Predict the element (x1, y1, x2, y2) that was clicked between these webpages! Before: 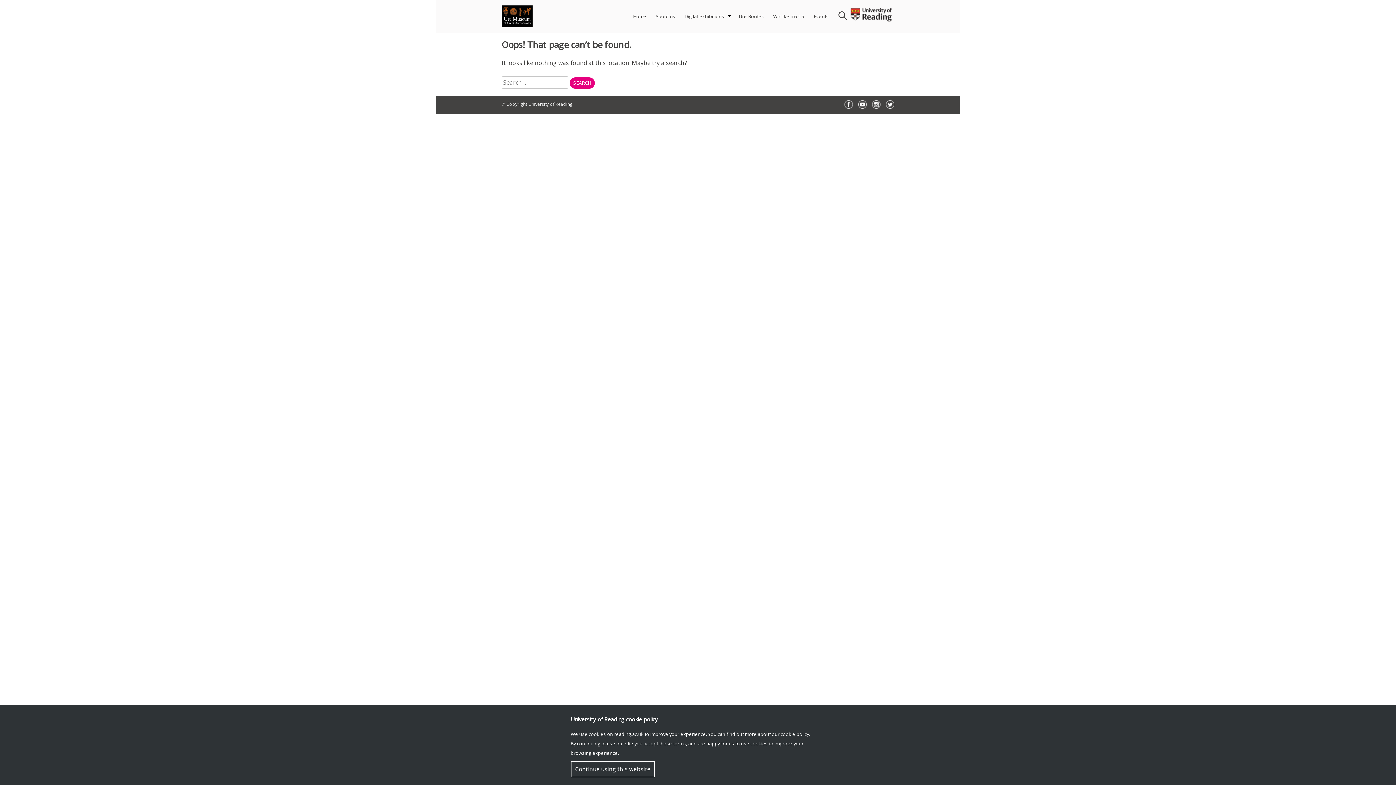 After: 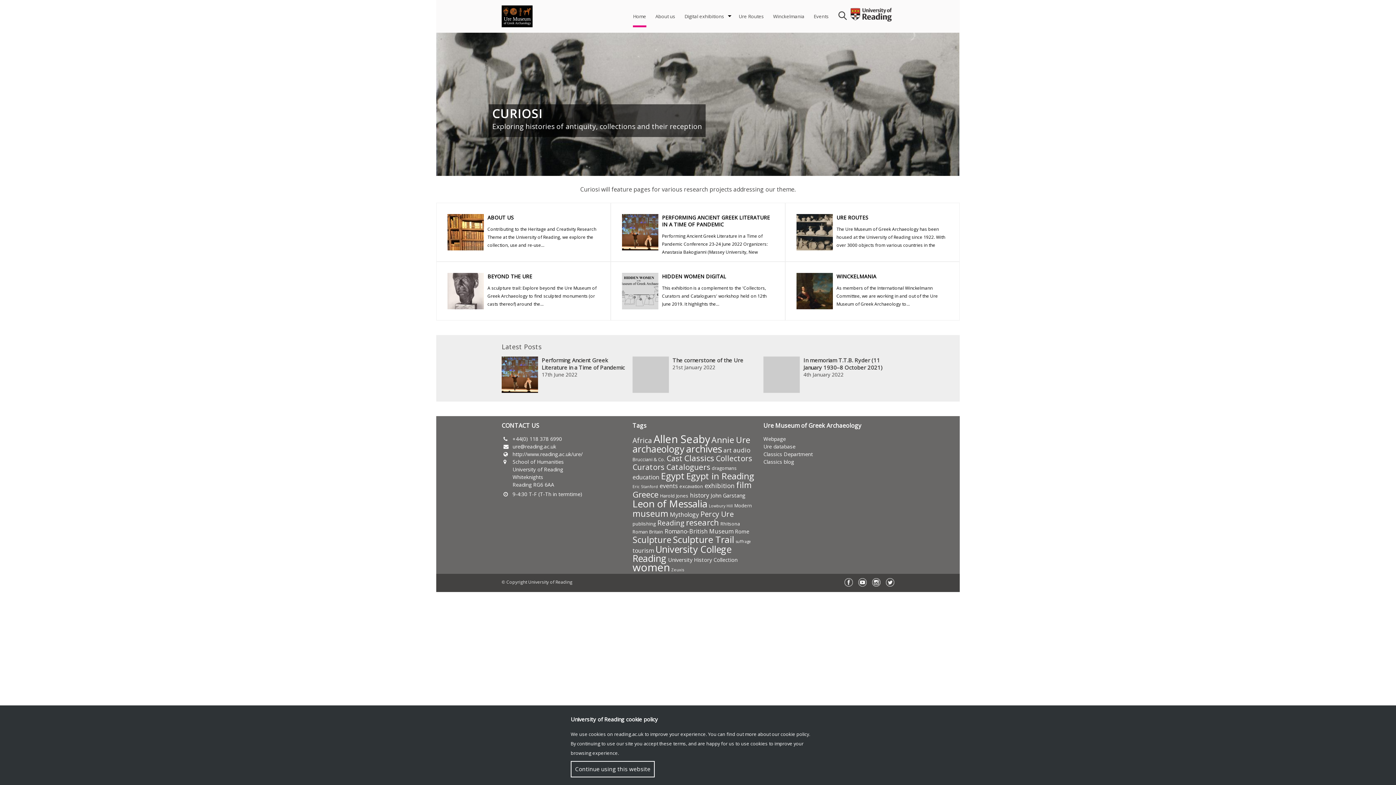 Action: bbox: (633, 0, 646, 32) label: Home